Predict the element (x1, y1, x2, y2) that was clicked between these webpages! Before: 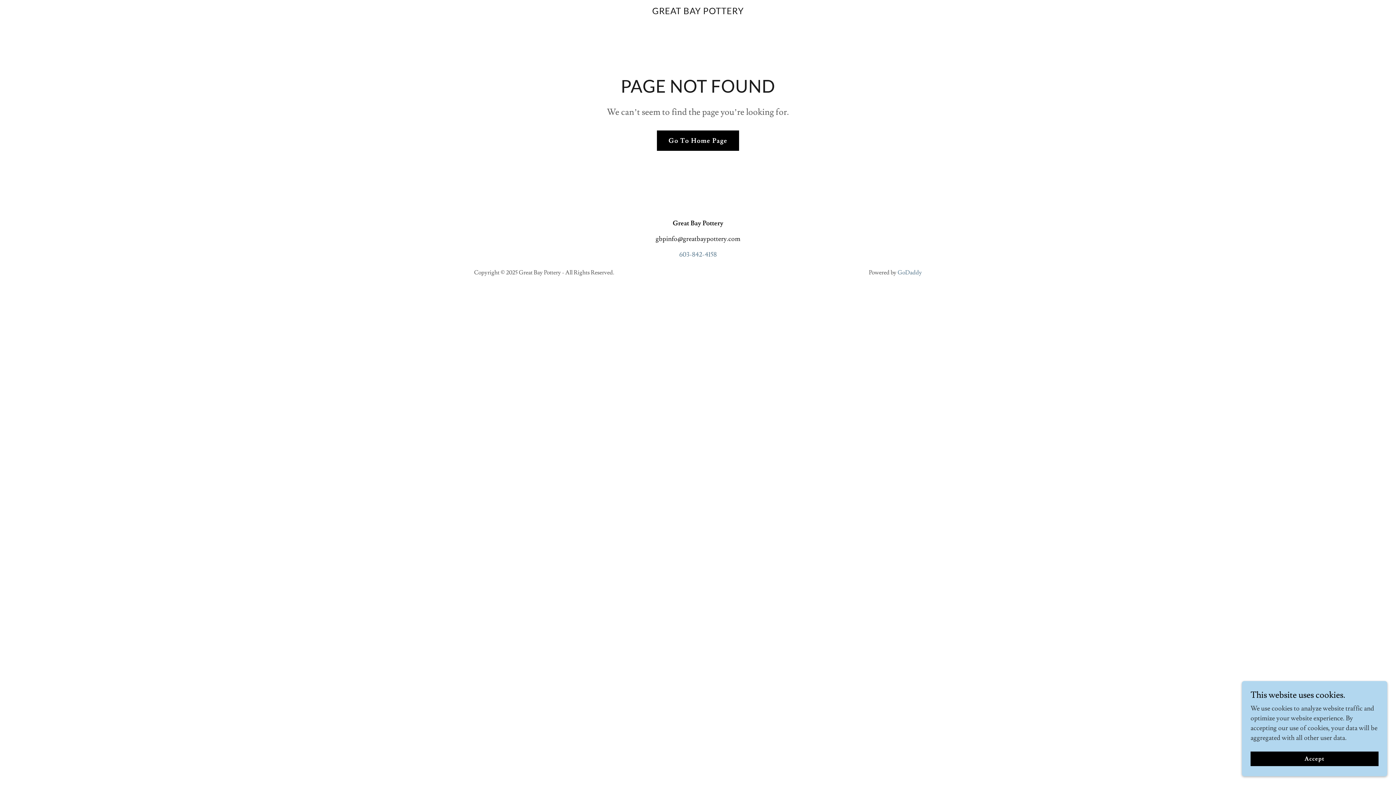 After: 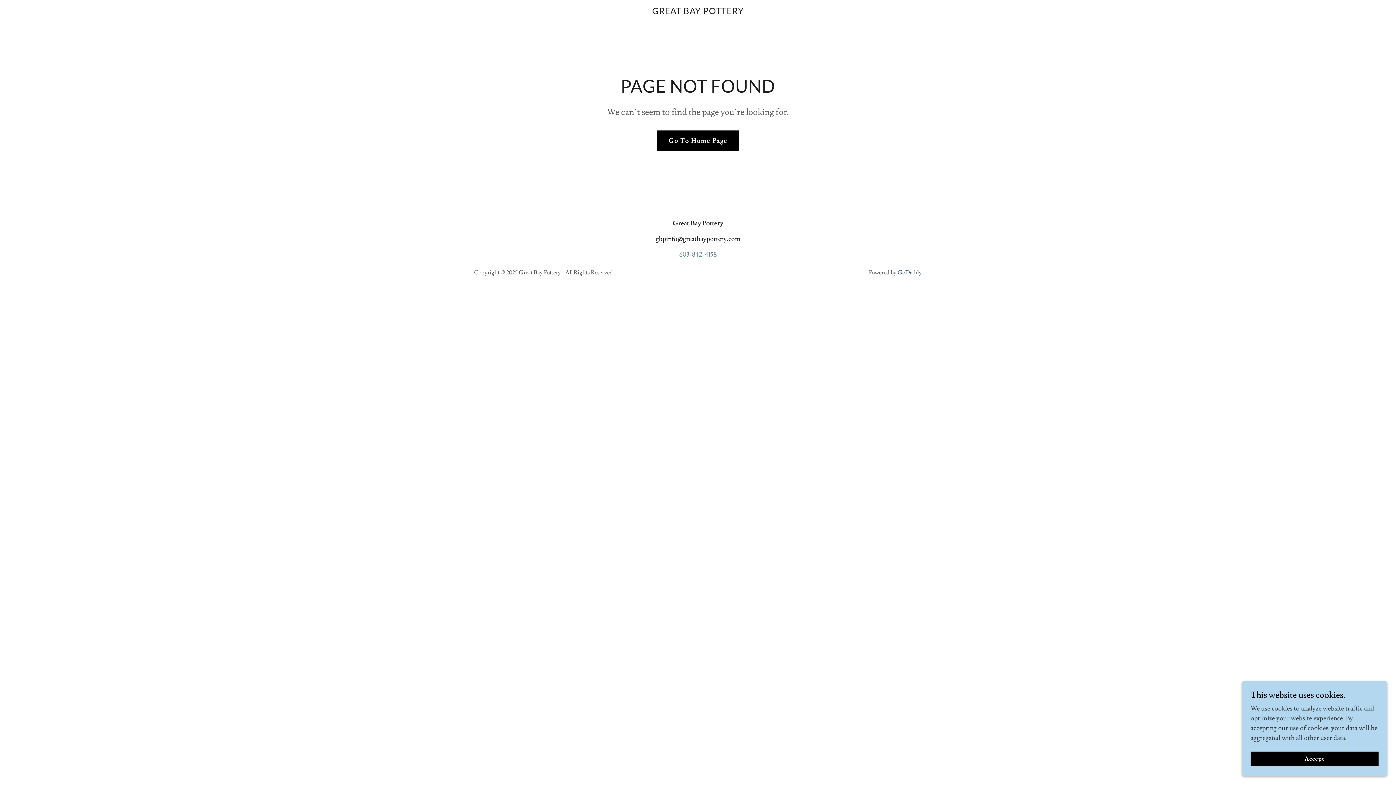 Action: label: GoDaddy bbox: (897, 269, 922, 276)